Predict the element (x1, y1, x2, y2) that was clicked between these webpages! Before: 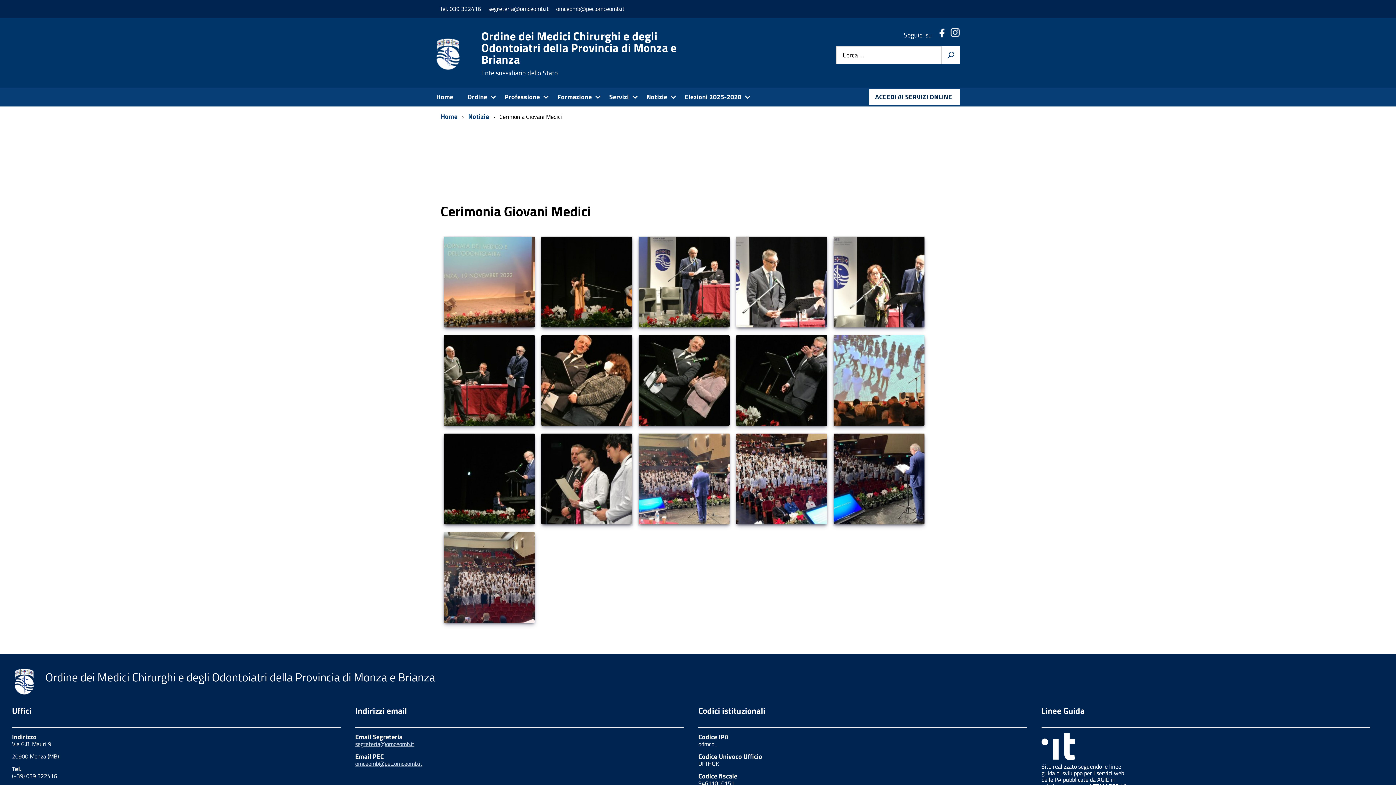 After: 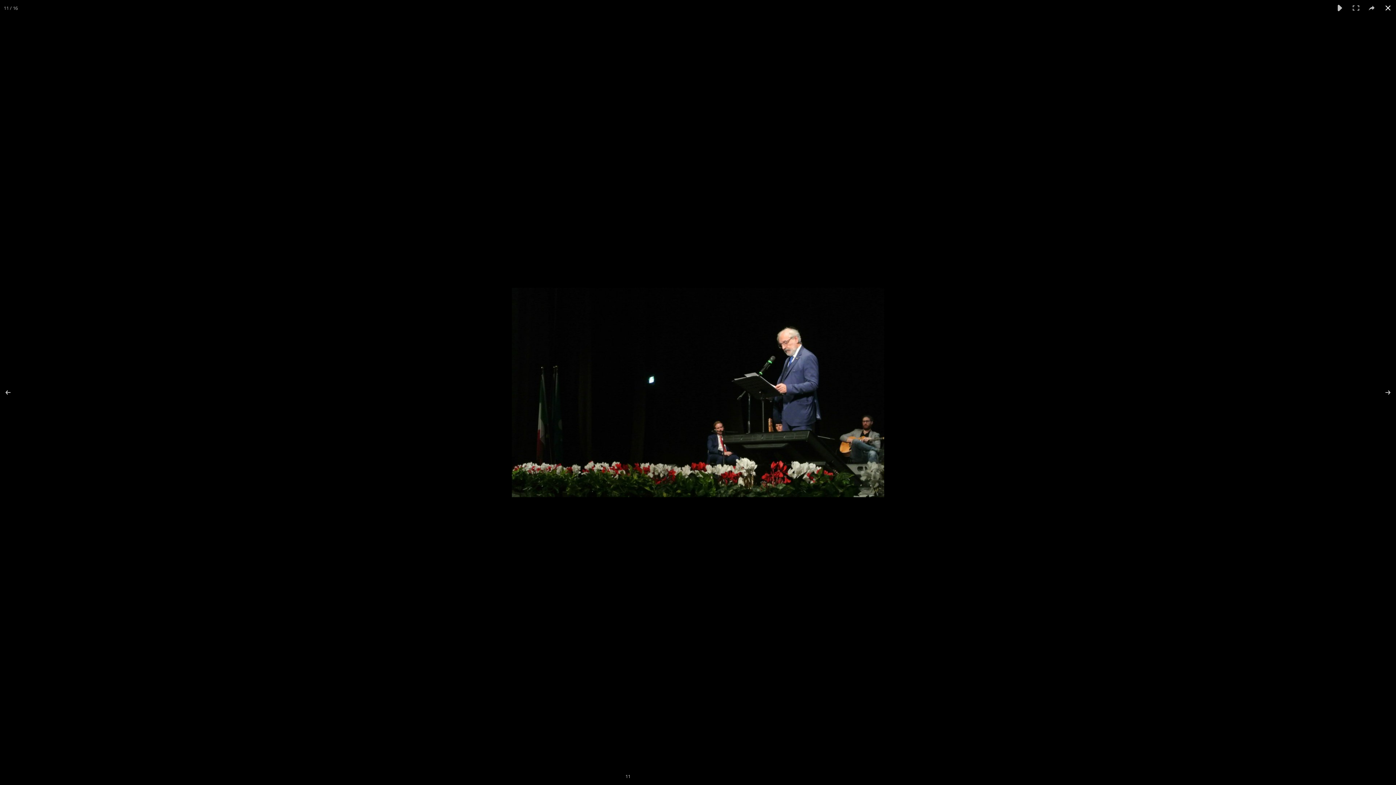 Action: bbox: (444, 433, 534, 525)